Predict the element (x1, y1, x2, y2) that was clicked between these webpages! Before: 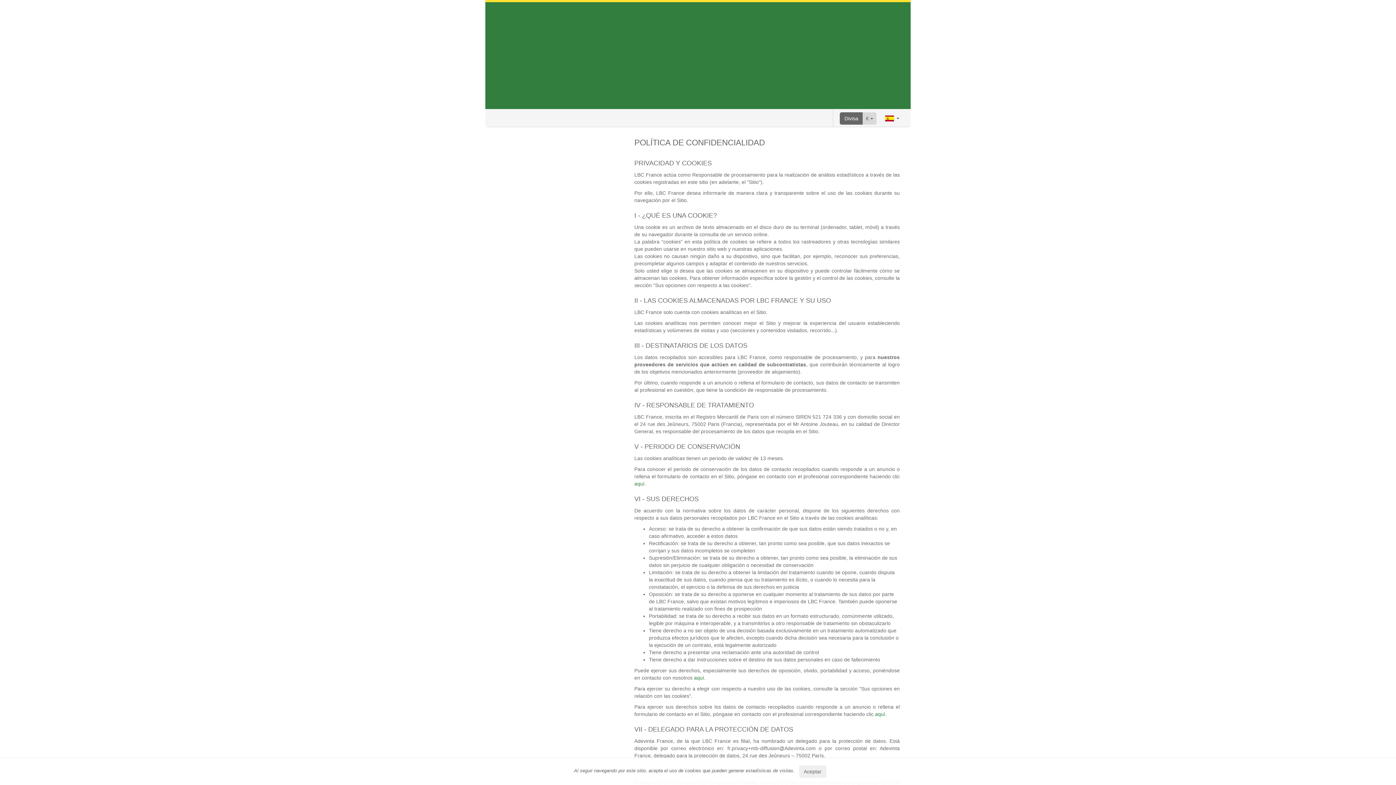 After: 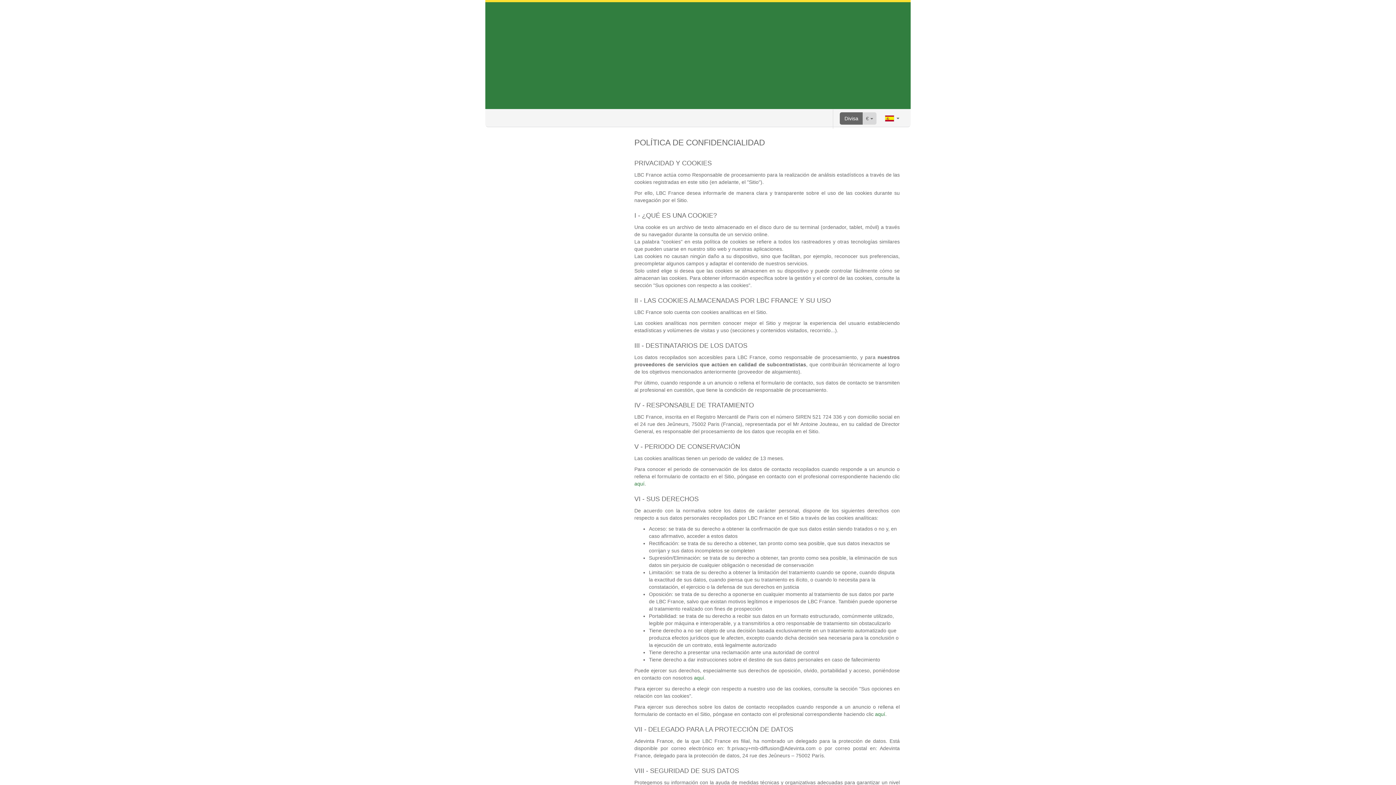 Action: bbox: (799, 765, 826, 778) label: Aceptar